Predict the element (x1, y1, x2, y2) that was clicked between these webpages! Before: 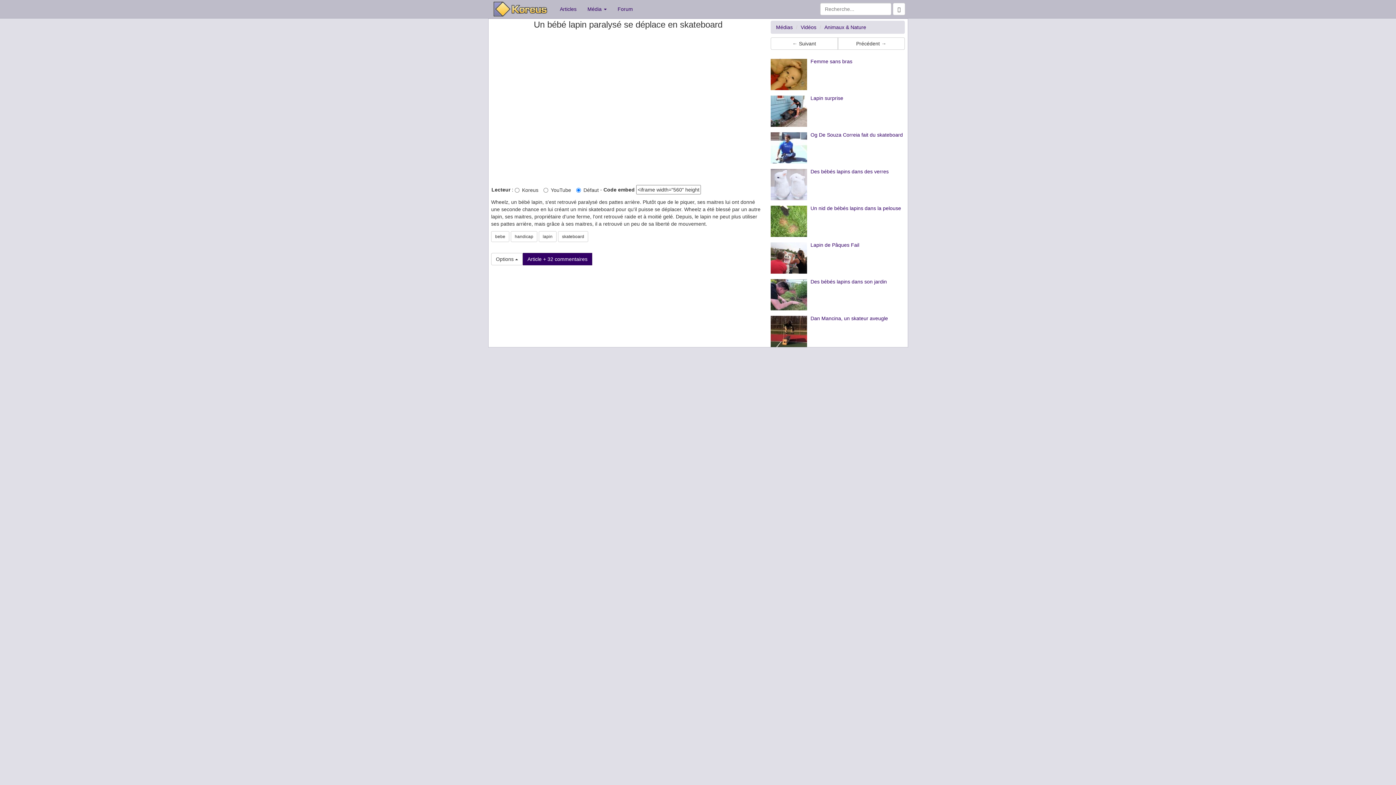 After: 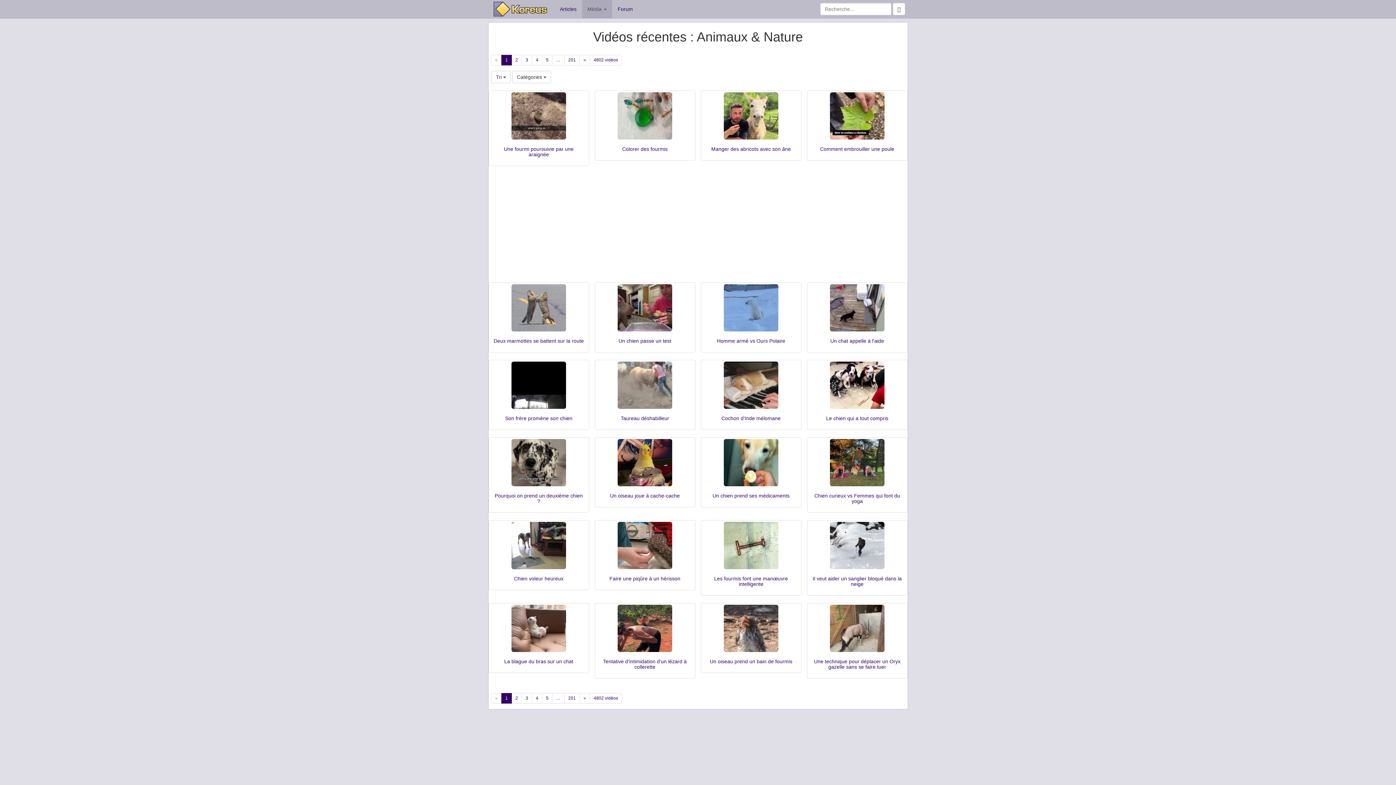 Action: bbox: (824, 24, 866, 30) label: Animaux & Nature